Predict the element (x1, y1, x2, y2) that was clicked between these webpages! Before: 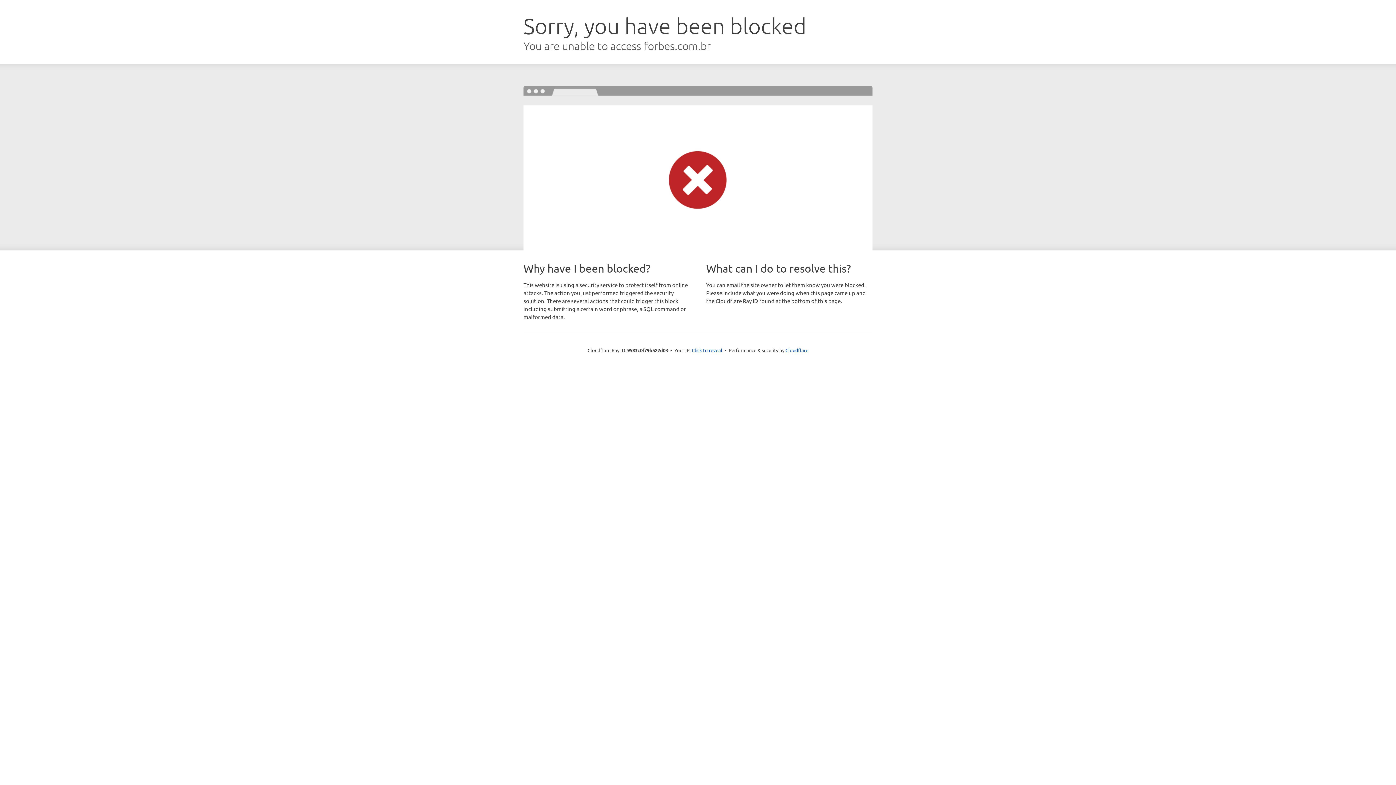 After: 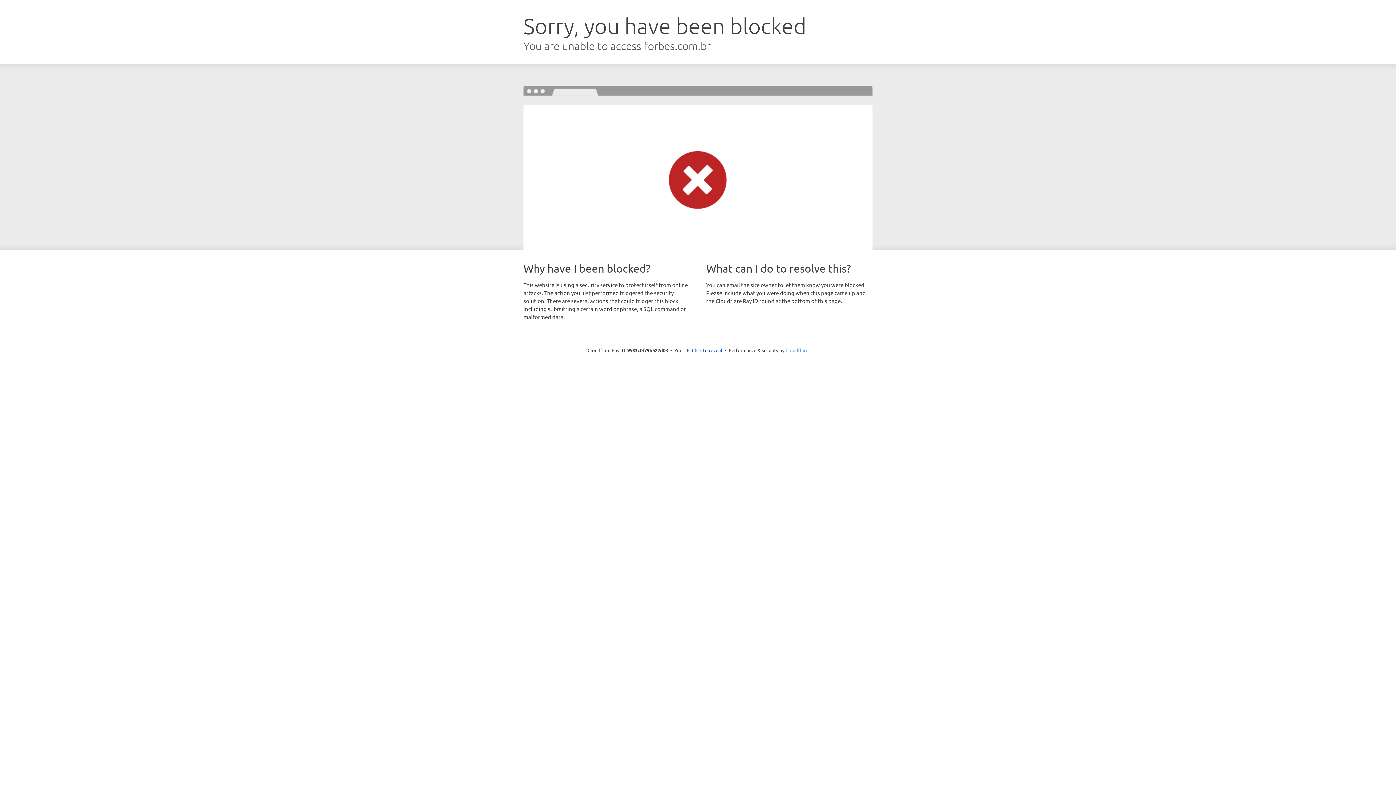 Action: label: Cloudflare bbox: (785, 347, 808, 353)